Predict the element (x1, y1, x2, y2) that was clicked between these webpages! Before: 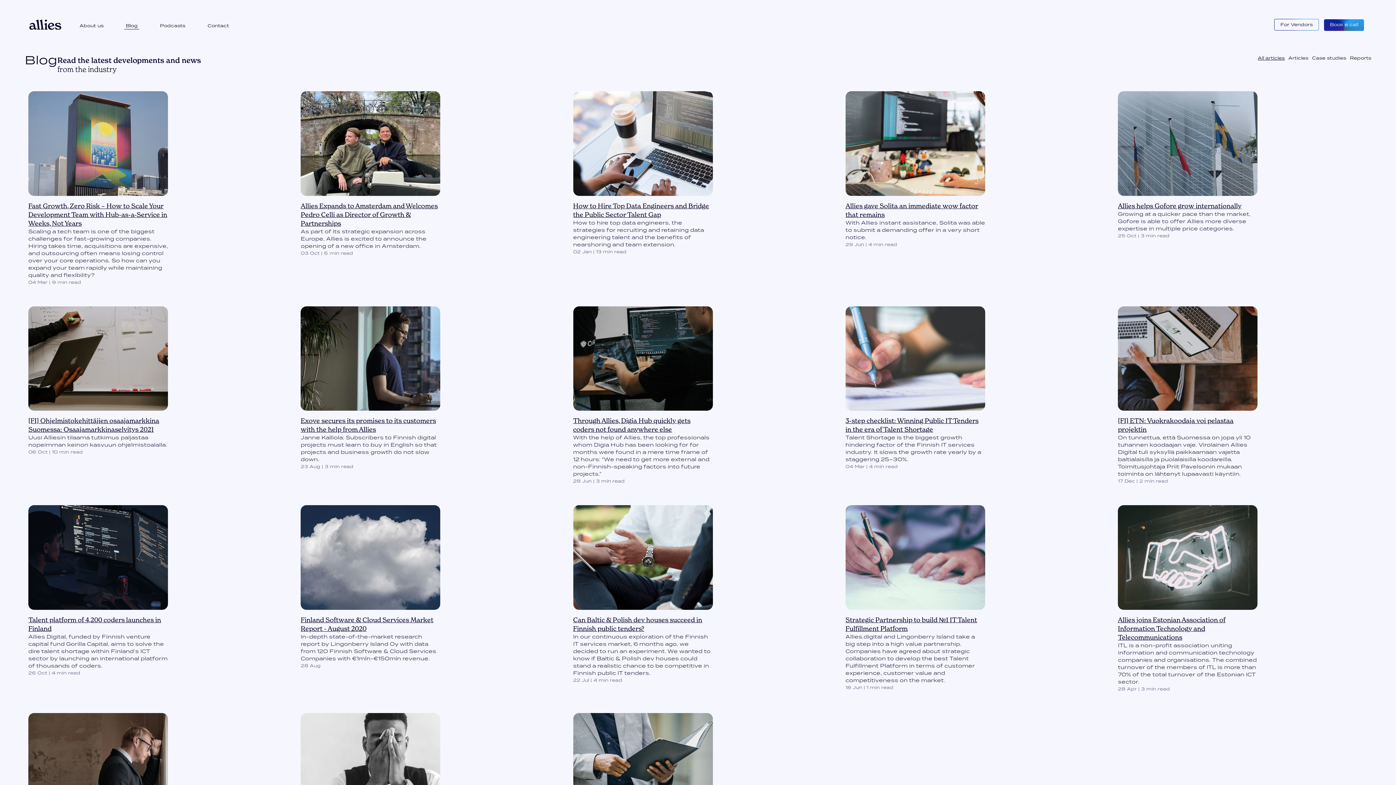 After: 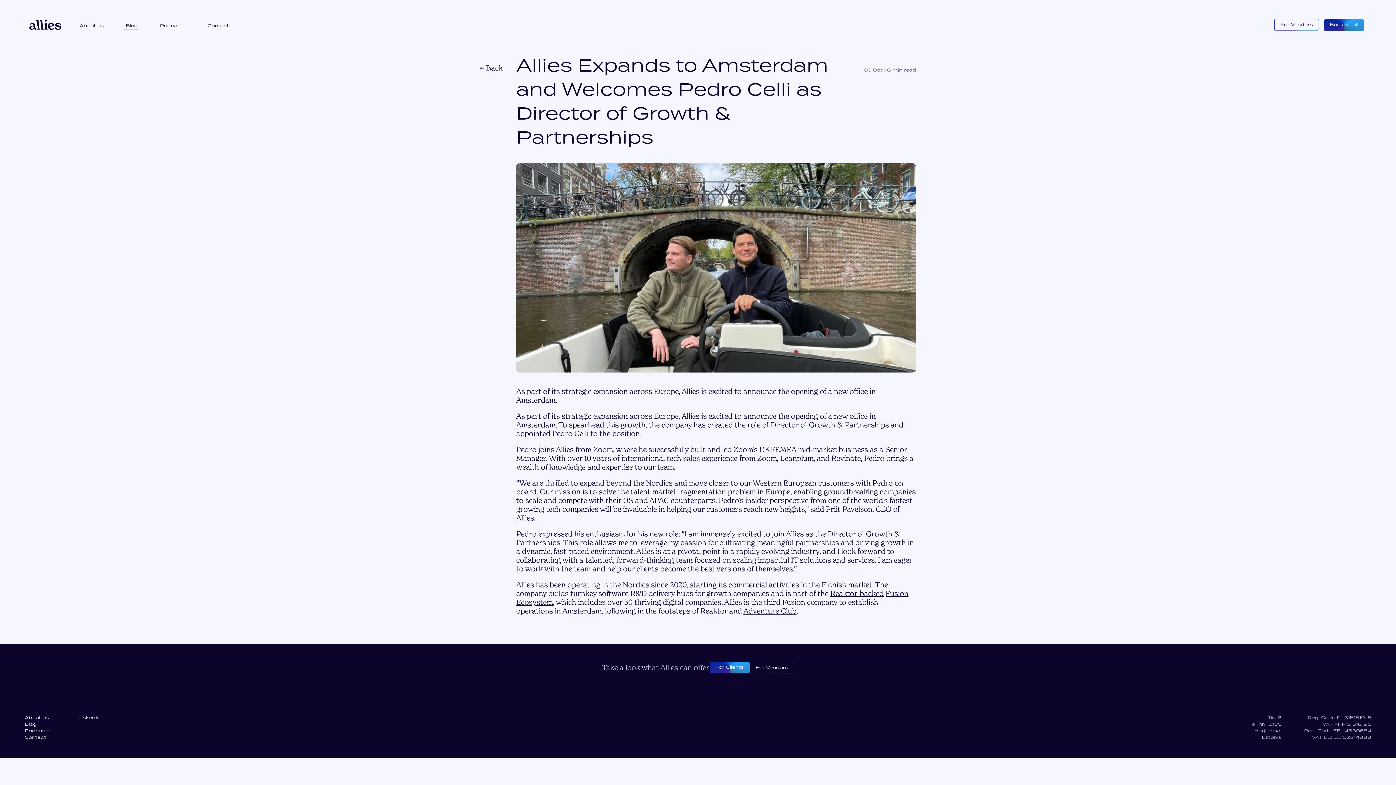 Action: bbox: (300, 195, 440, 227) label: Allies Expands to Amsterdam and Welcomes Pedro Celli as Director of Growth & Partnerships